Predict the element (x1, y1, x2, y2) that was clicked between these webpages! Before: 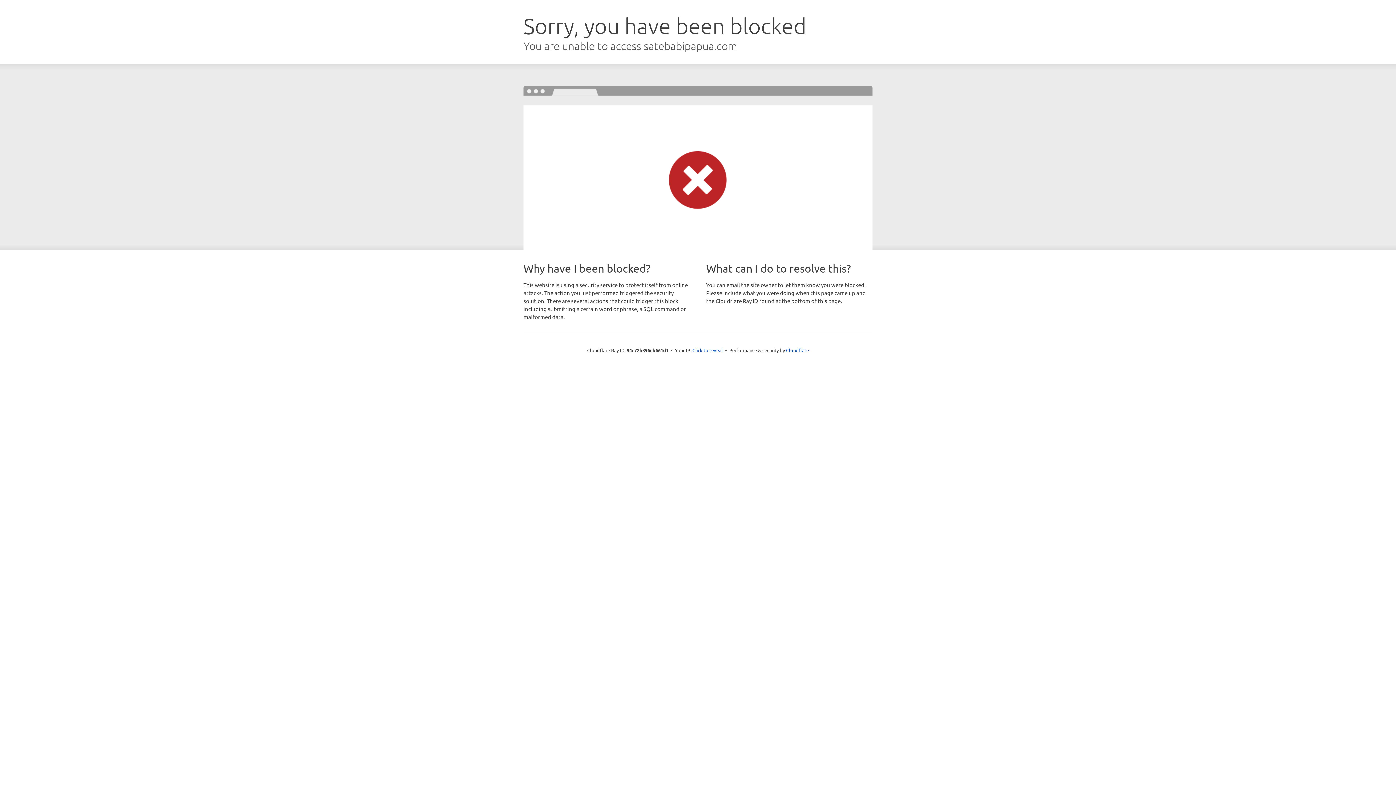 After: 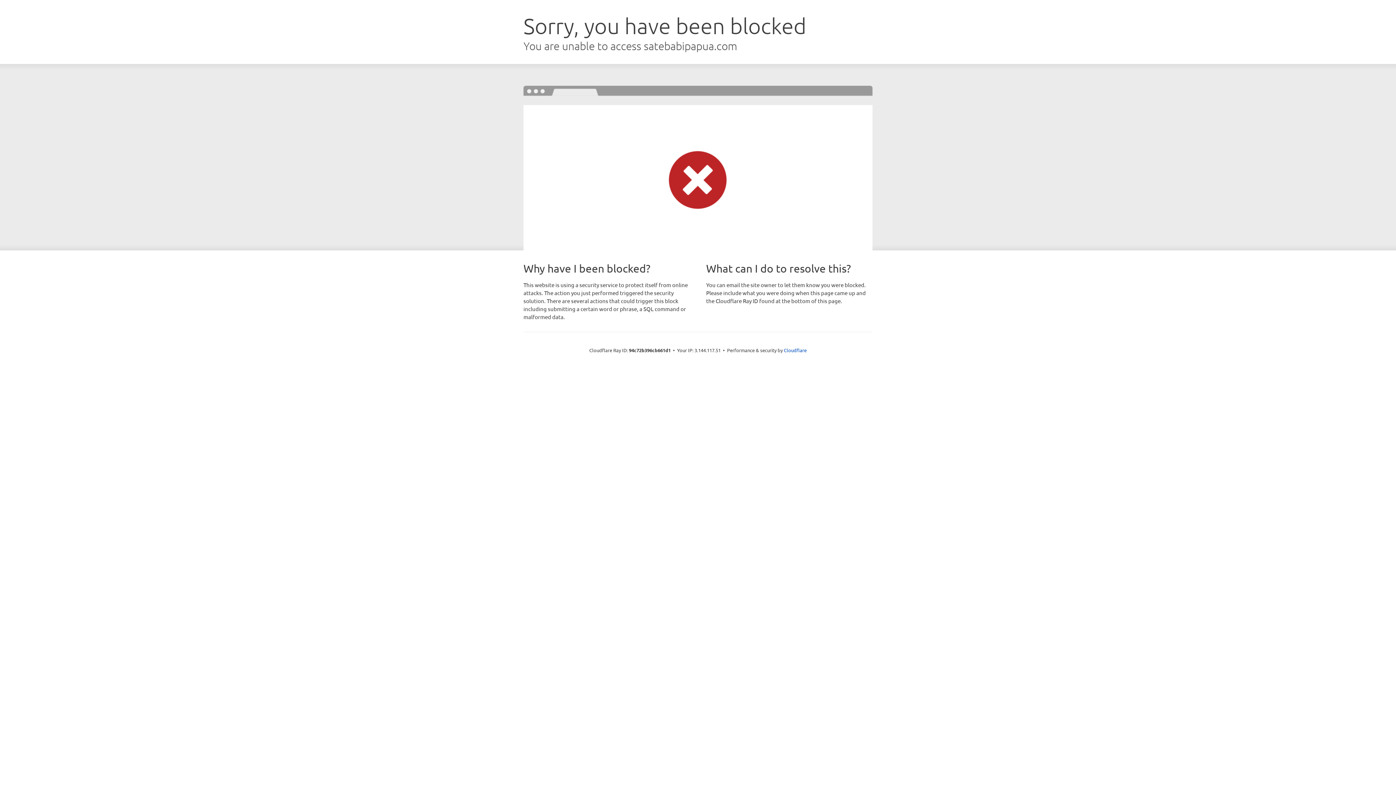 Action: label: Click to reveal bbox: (692, 346, 723, 353)